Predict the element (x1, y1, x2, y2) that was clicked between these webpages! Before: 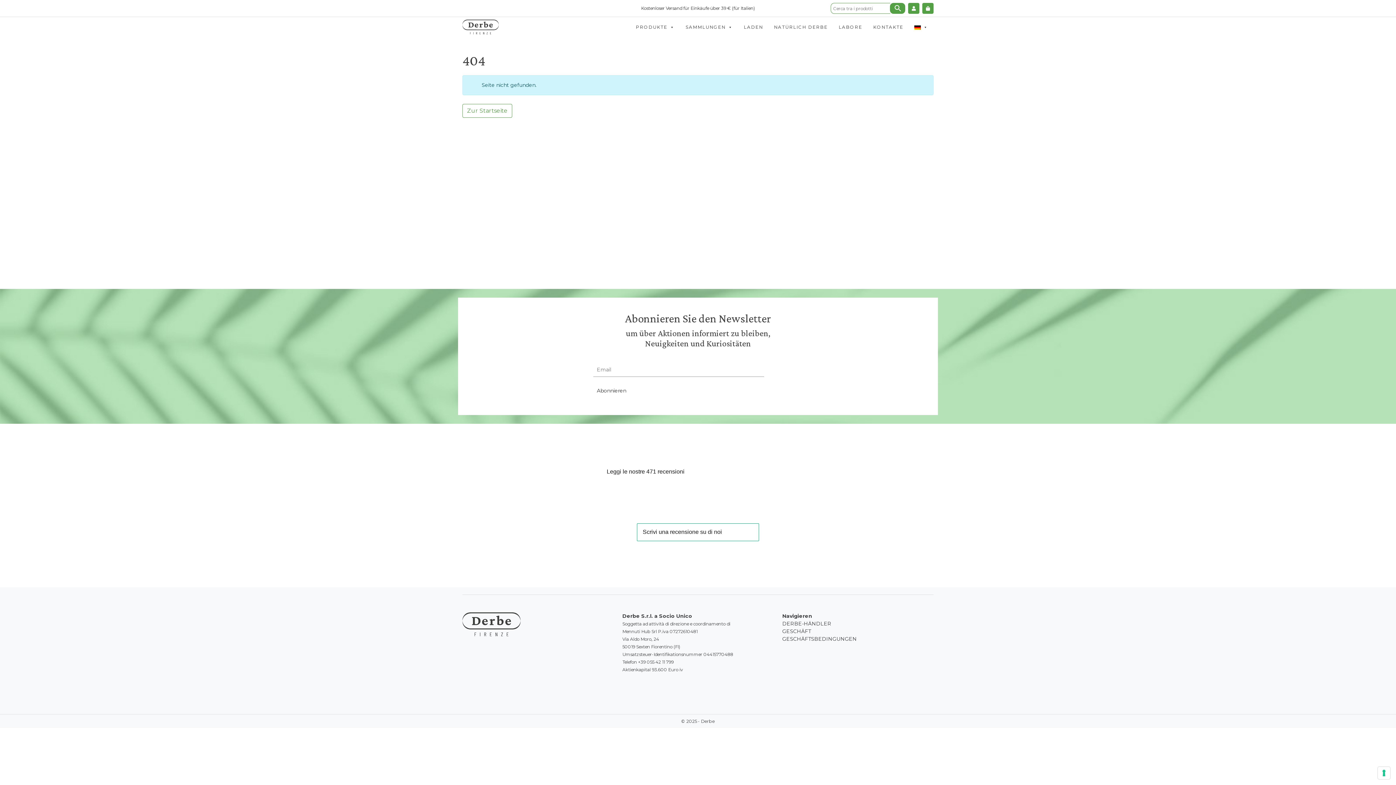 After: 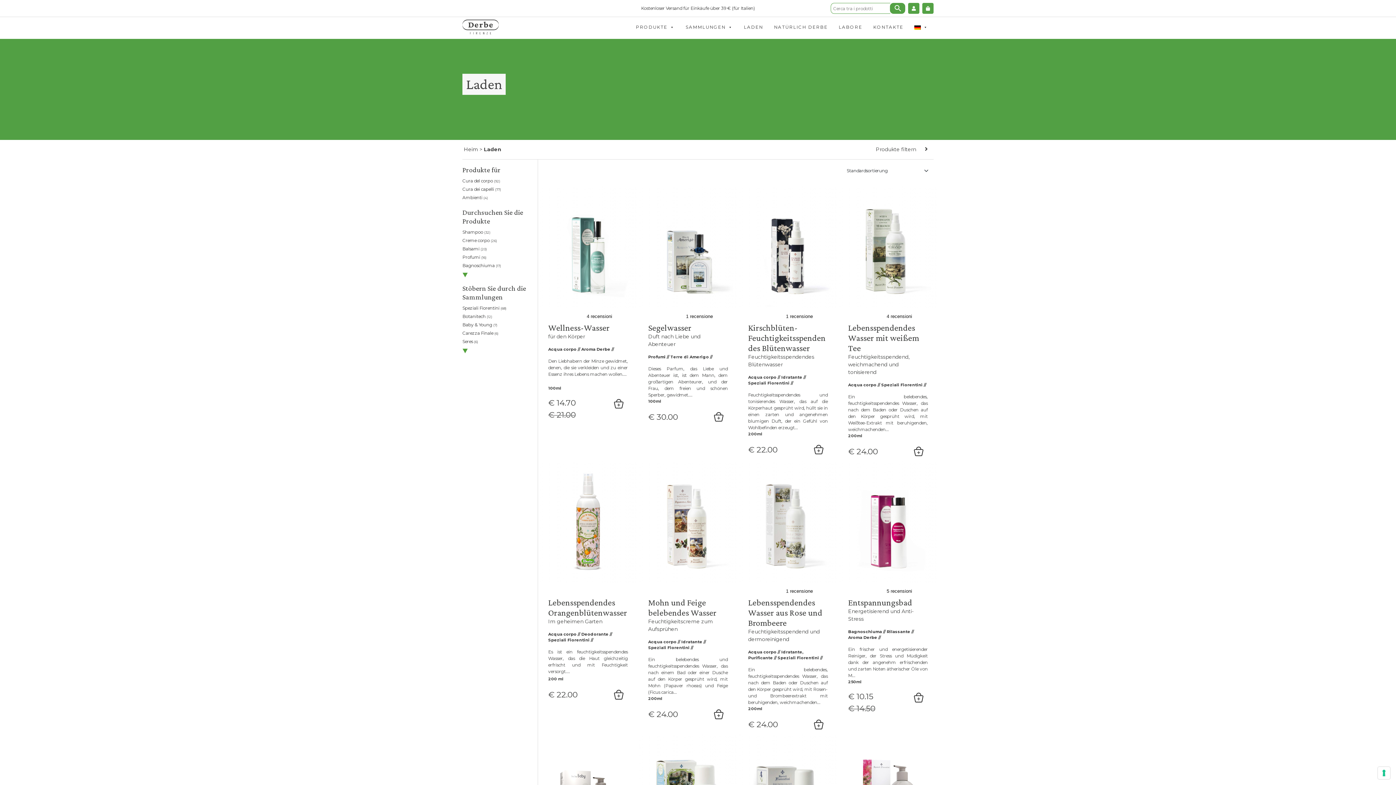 Action: label: LADEN bbox: (740, 21, 766, 32)